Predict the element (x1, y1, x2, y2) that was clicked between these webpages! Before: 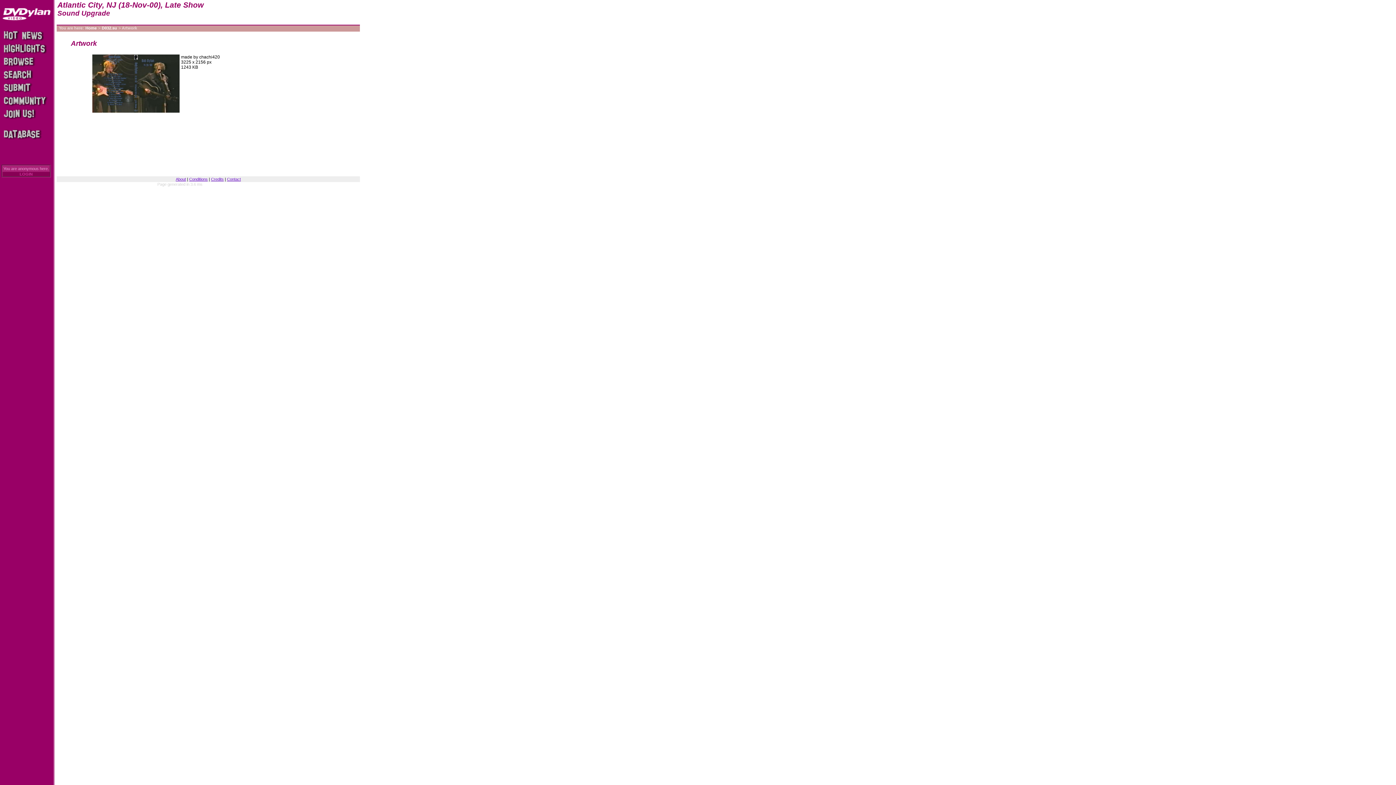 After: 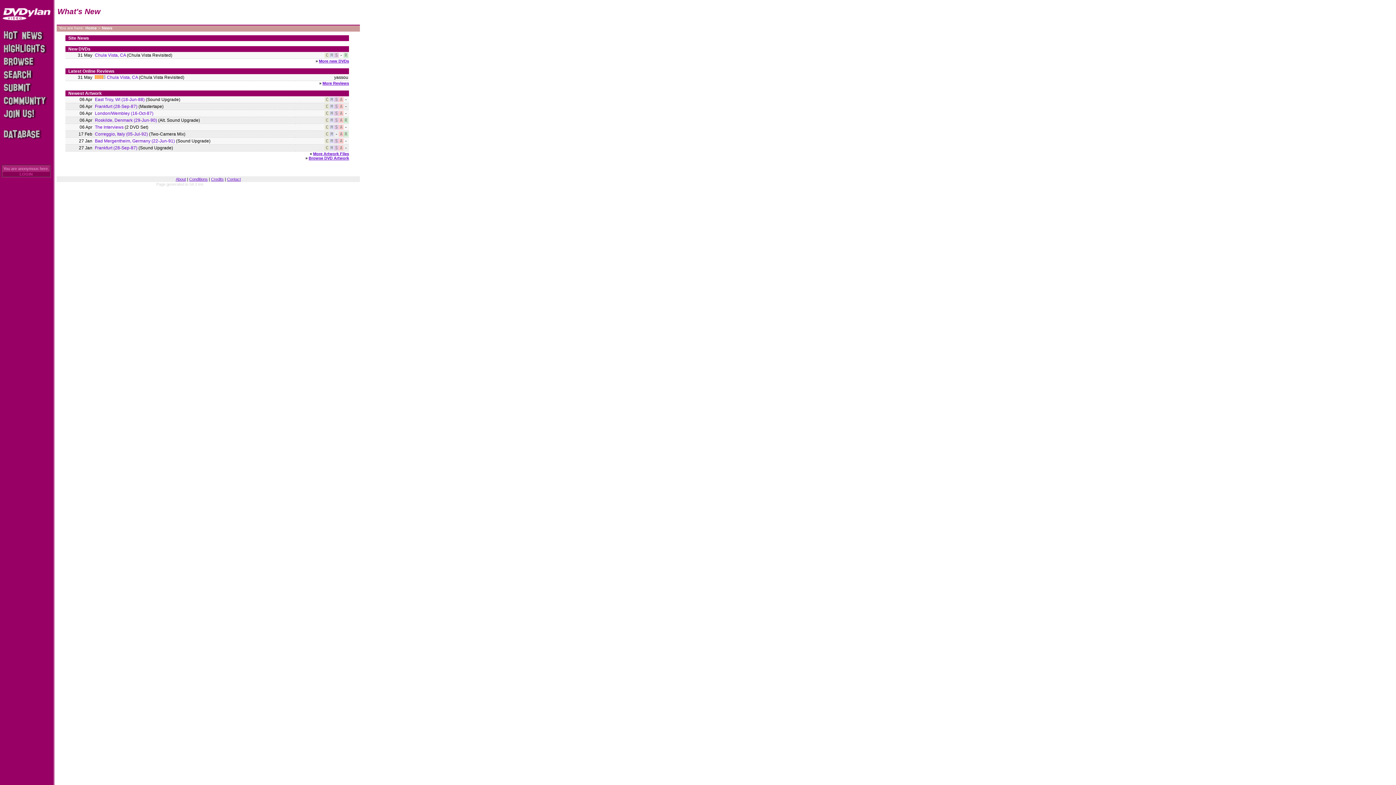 Action: bbox: (2, 37, 50, 42)